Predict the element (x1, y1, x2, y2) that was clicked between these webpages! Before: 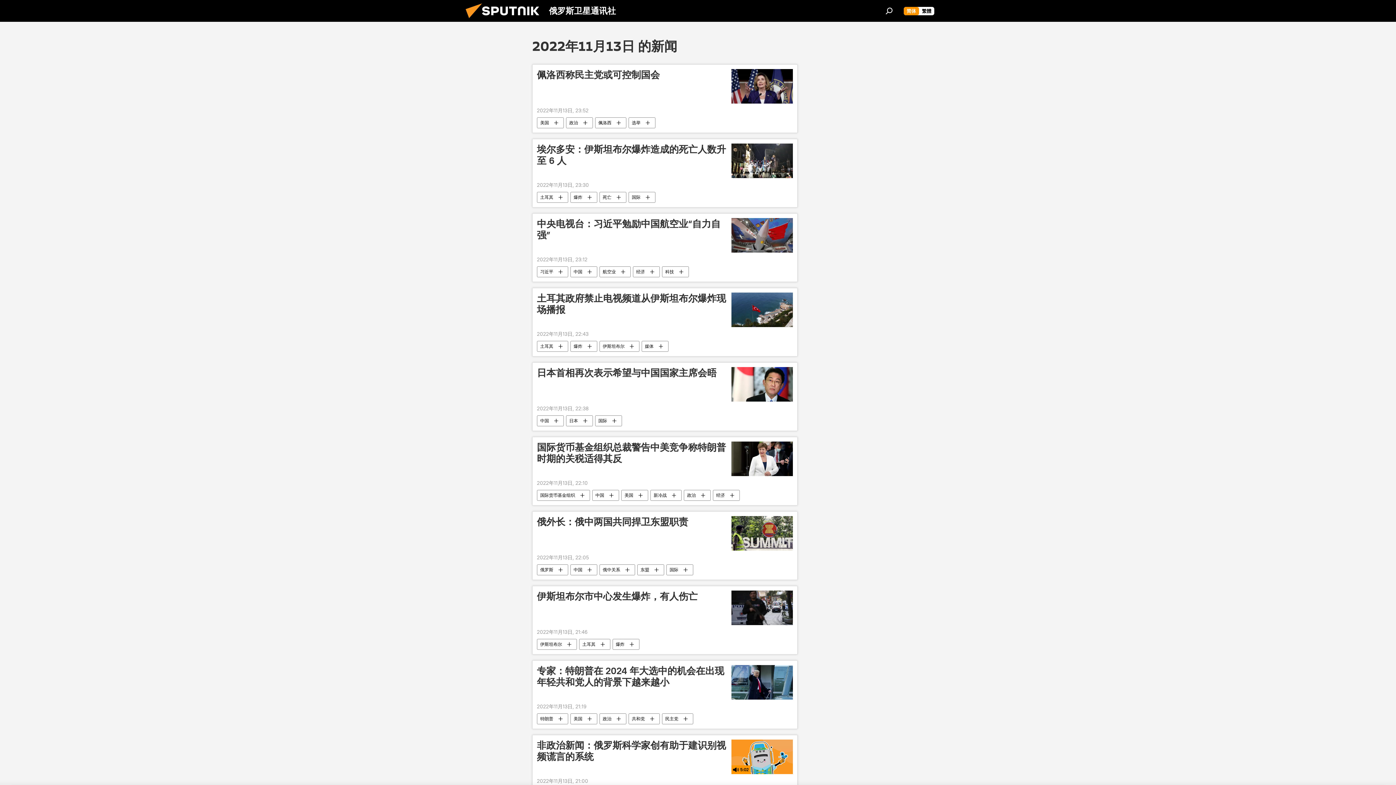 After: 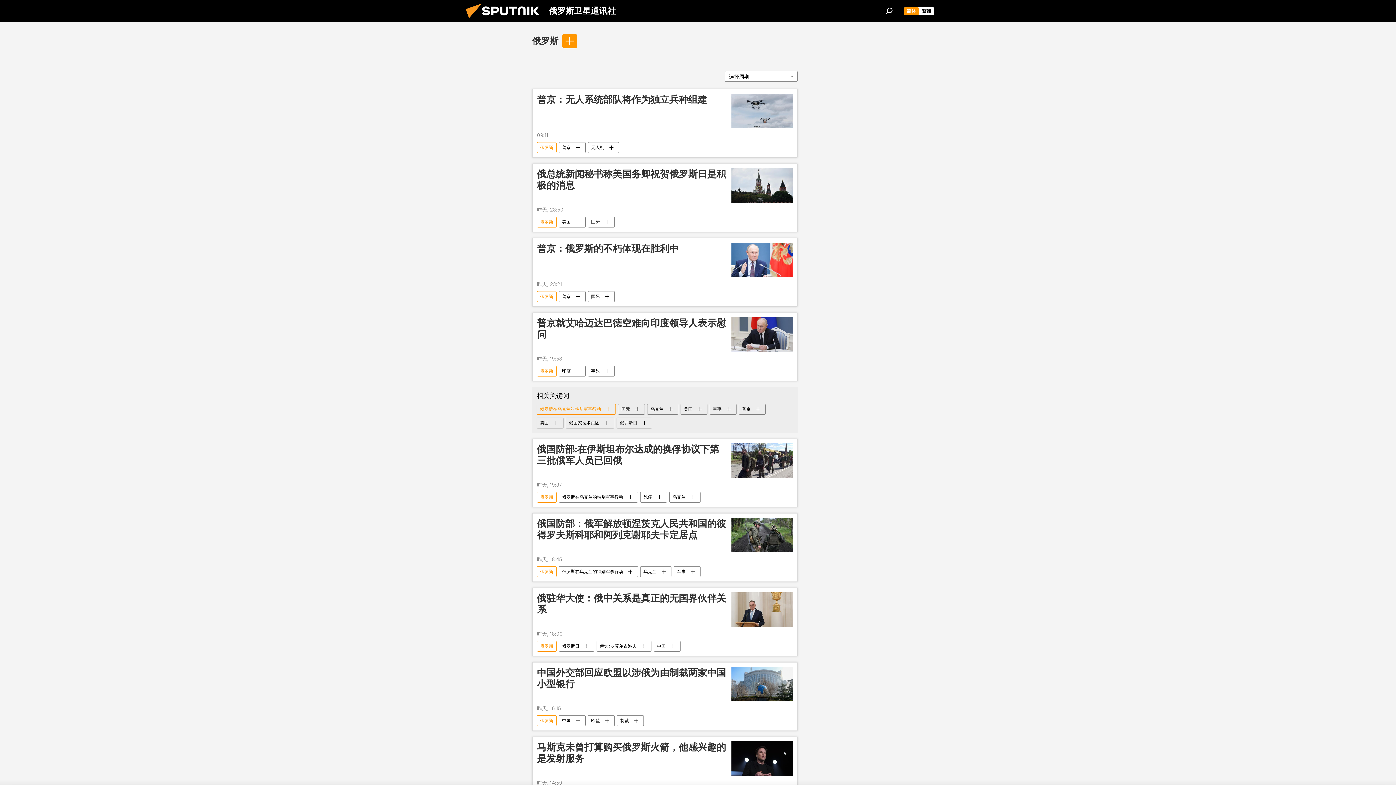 Action: bbox: (537, 564, 568, 575) label: 俄罗斯